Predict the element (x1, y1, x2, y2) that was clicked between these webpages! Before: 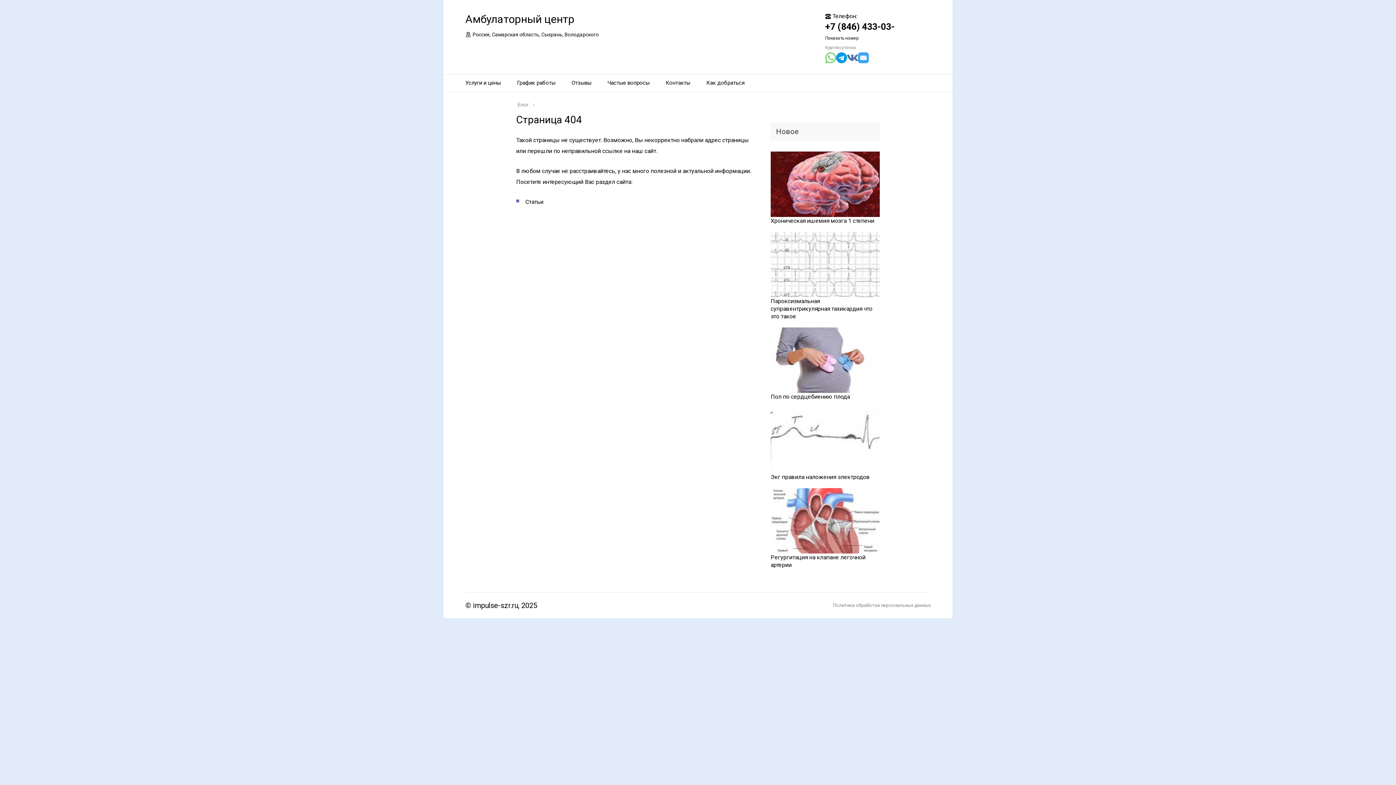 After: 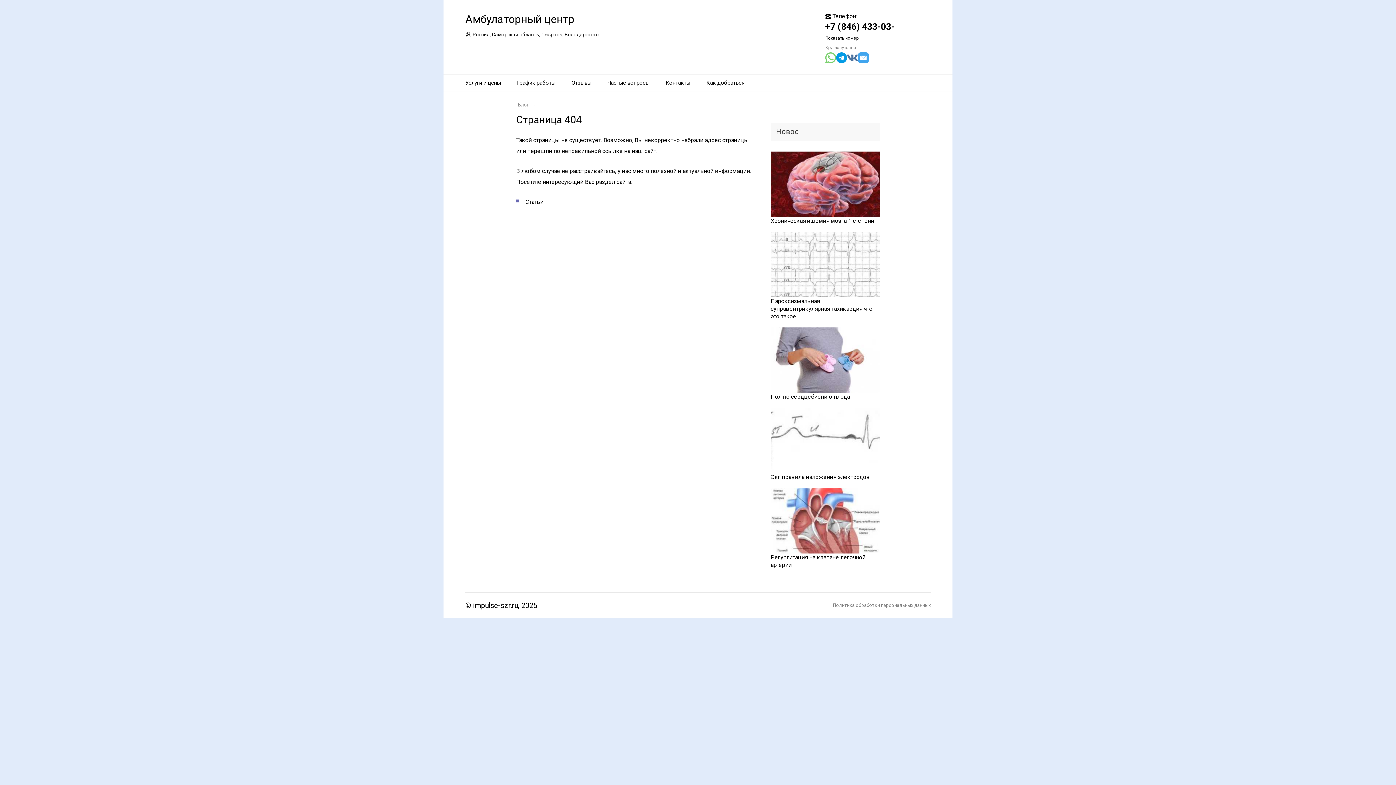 Action: bbox: (847, 52, 858, 63)